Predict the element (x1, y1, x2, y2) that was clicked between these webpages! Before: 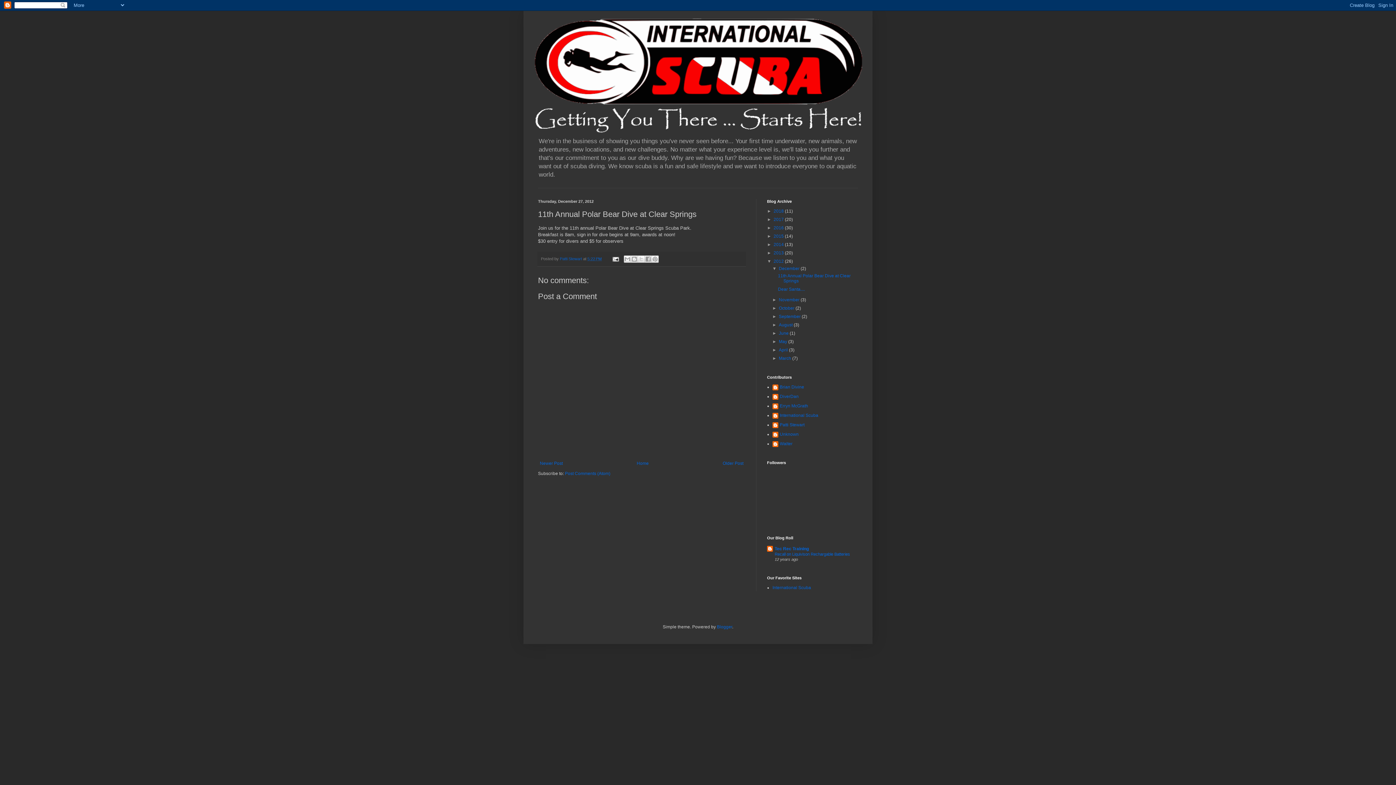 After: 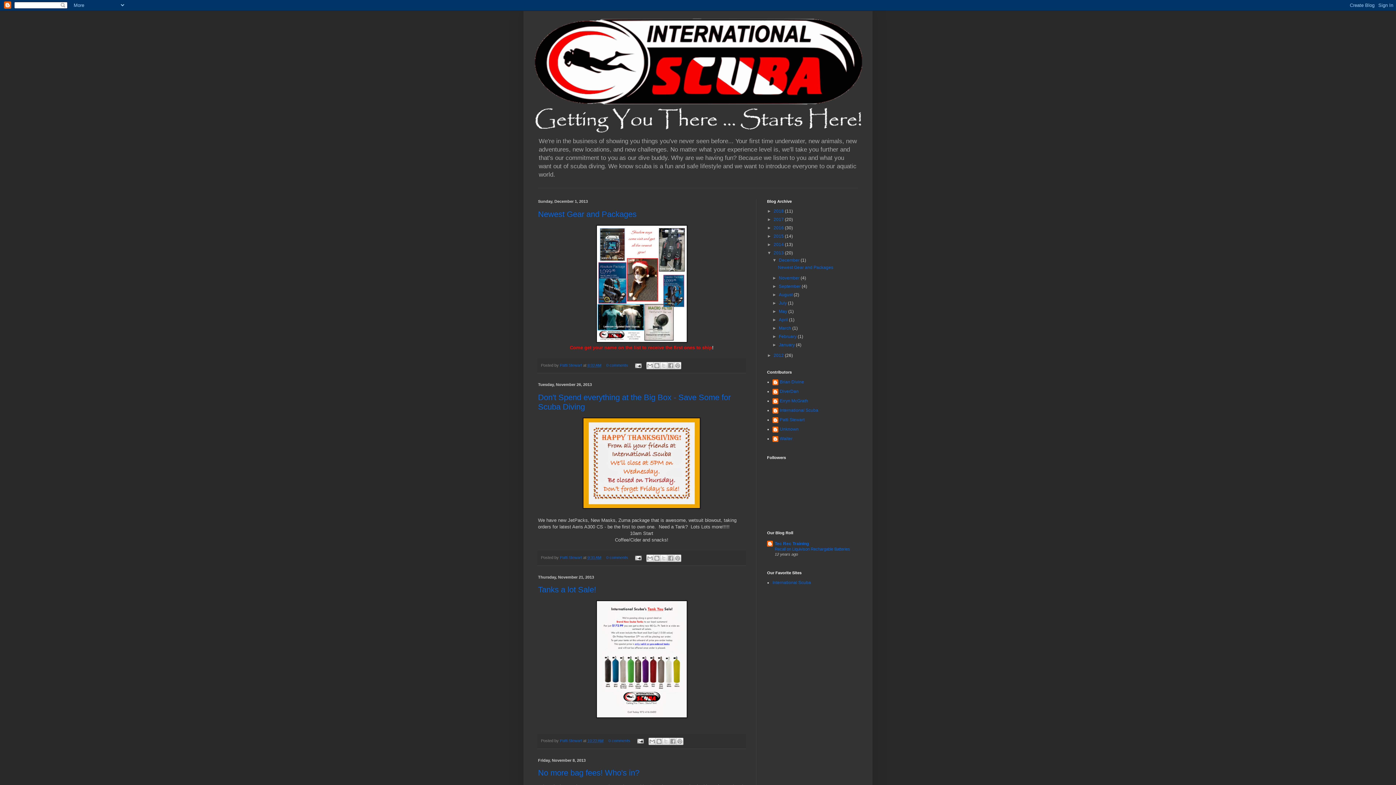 Action: label: 2013  bbox: (773, 250, 785, 255)